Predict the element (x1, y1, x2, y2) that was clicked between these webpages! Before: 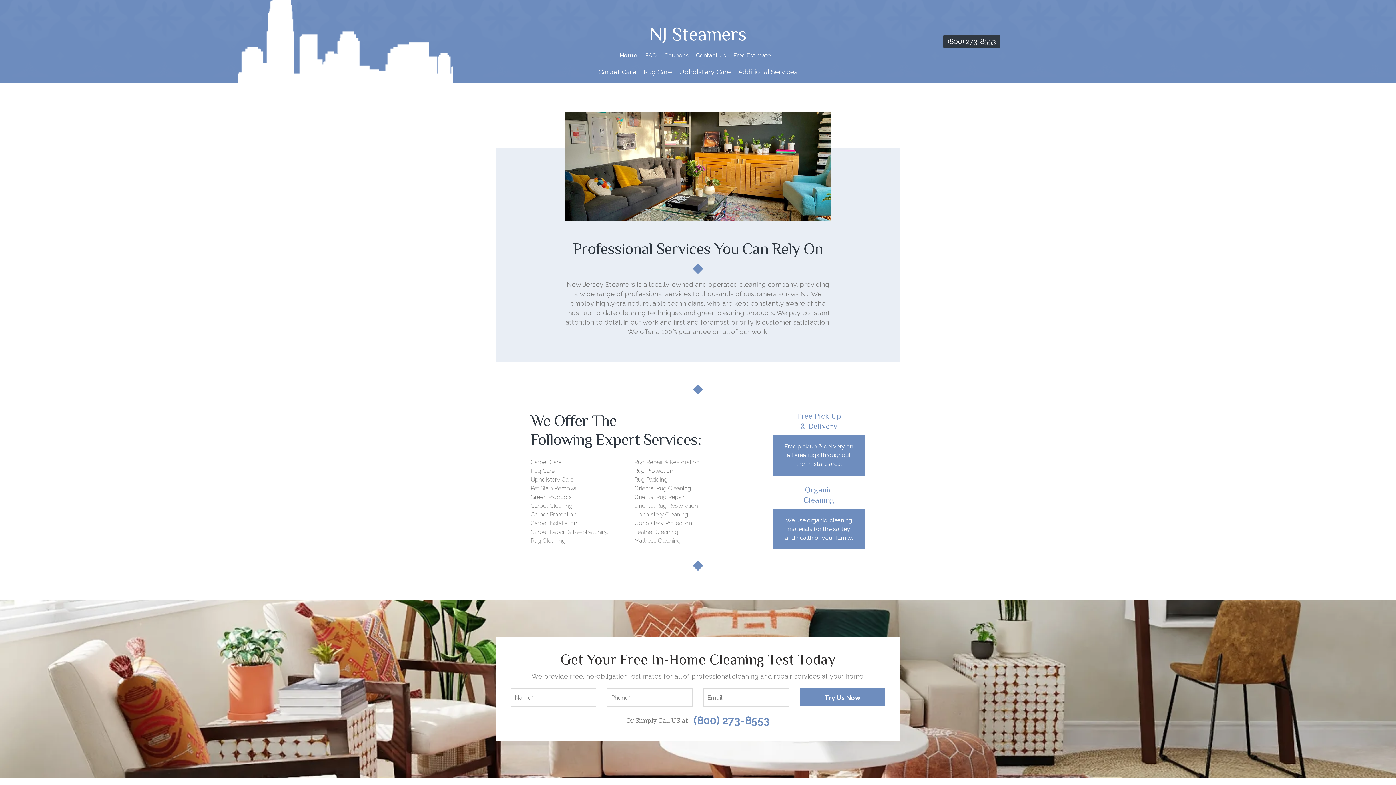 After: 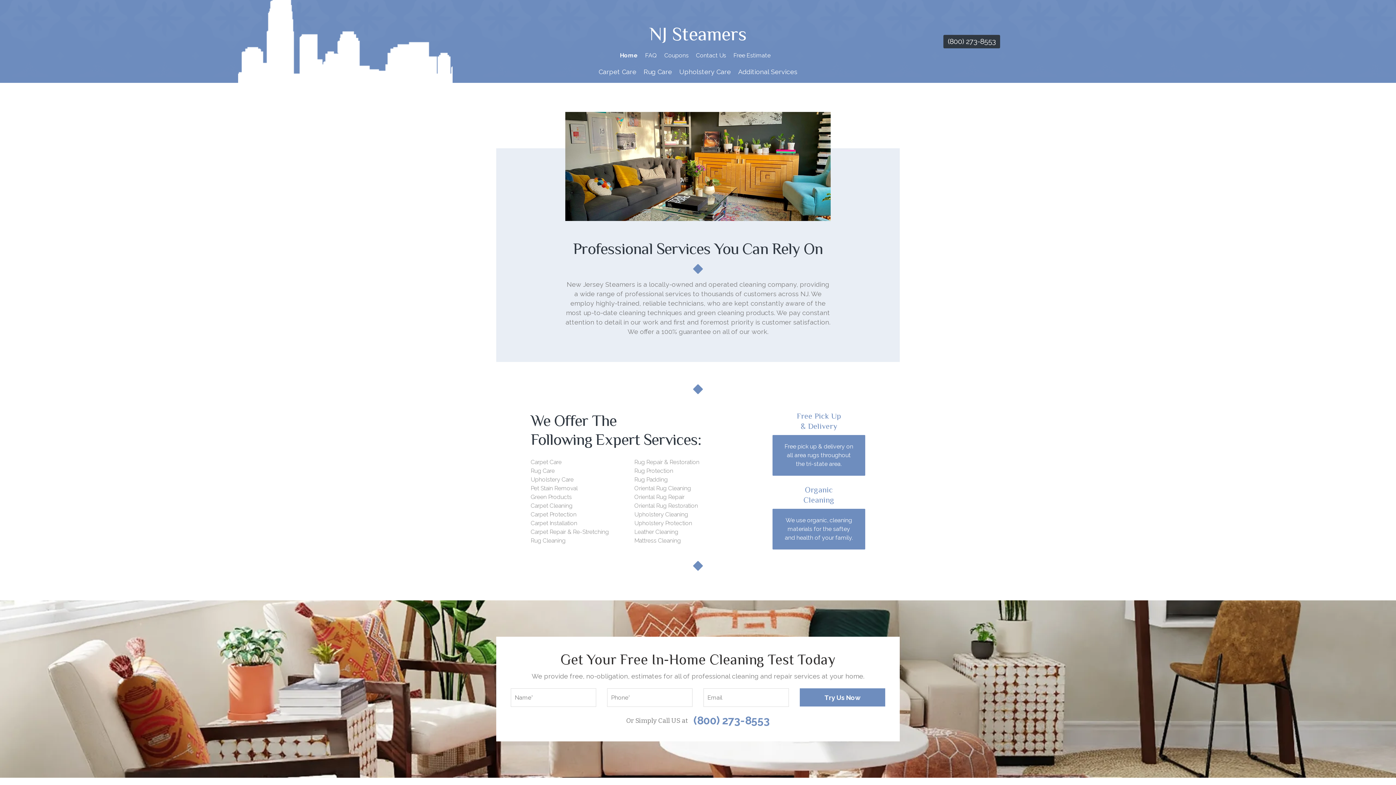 Action: label: (800) 273-8553 bbox: (693, 714, 770, 727)